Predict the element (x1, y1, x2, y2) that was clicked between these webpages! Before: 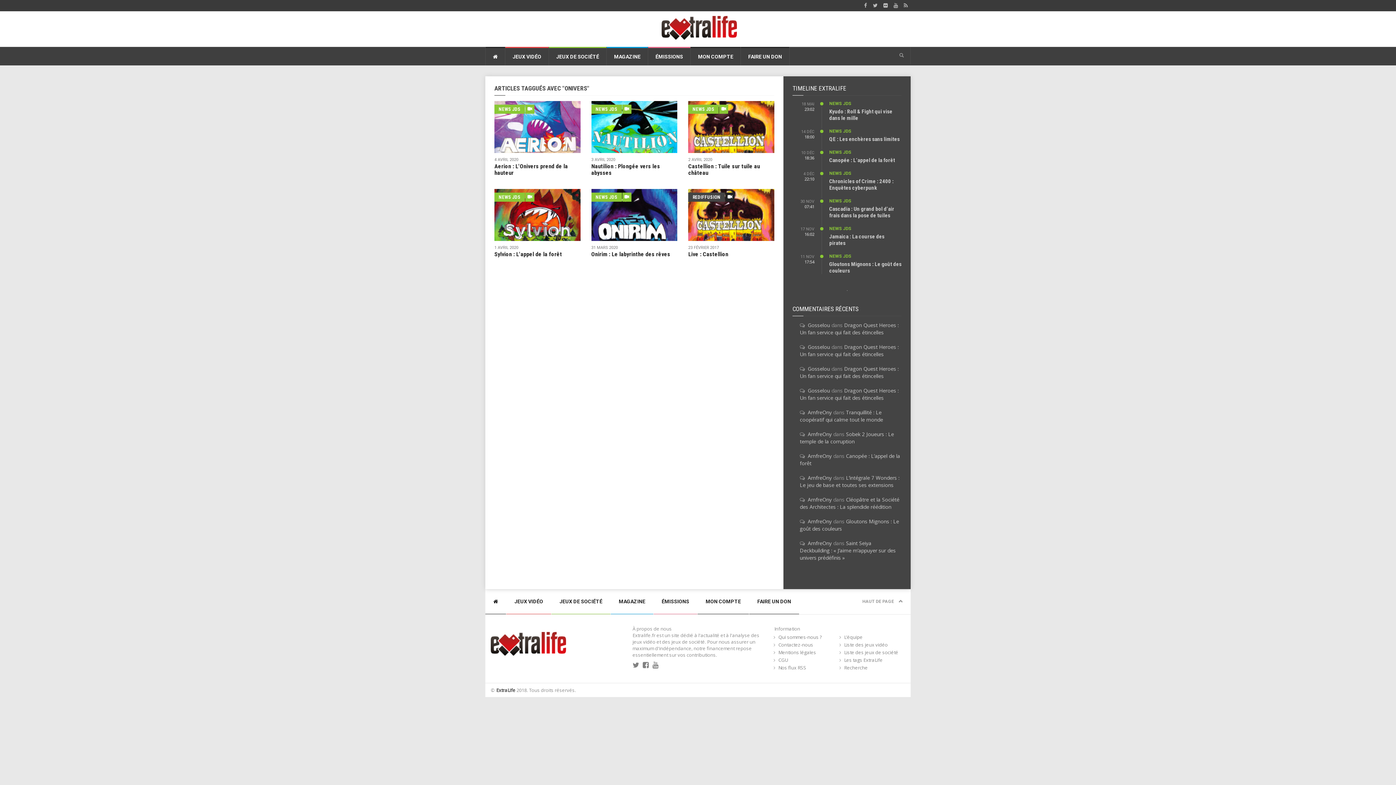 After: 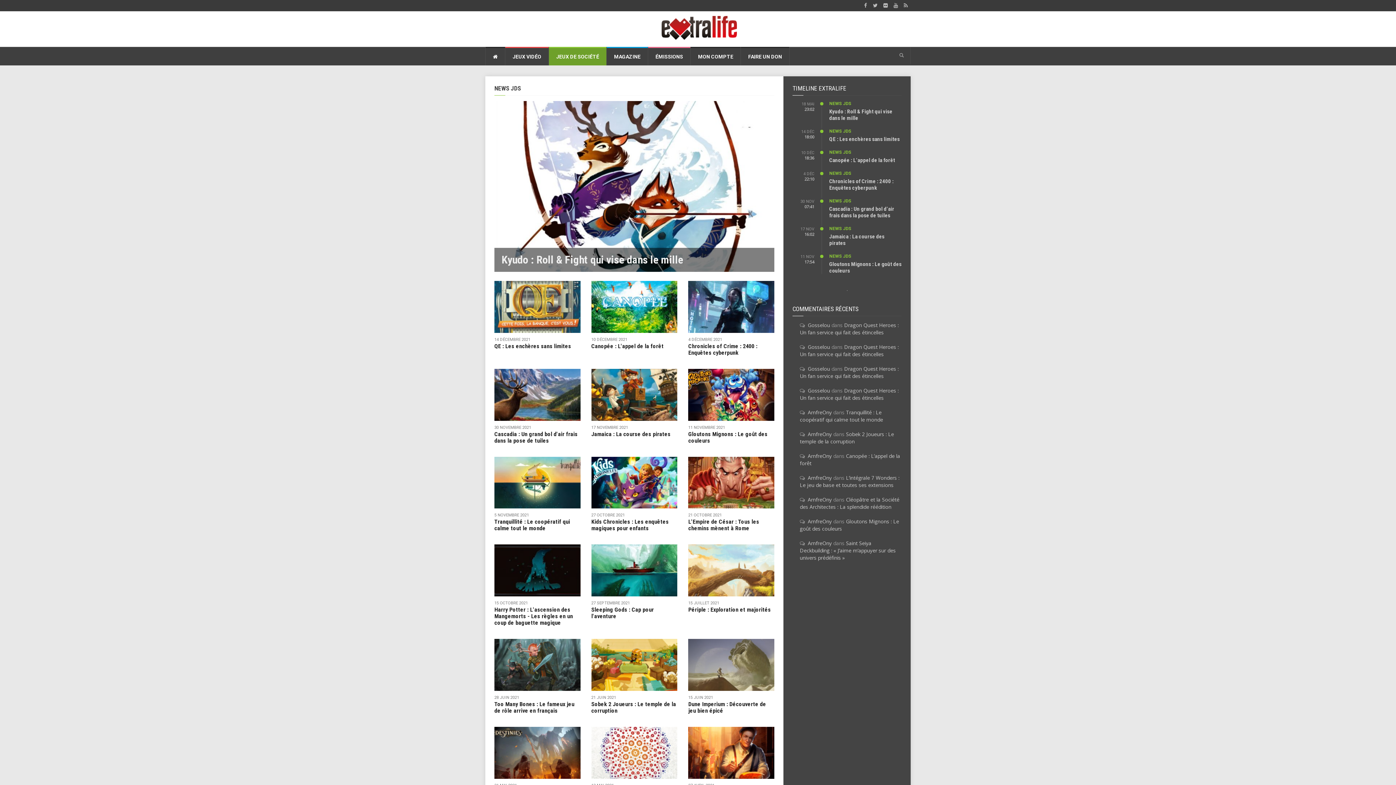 Action: label: NEWS JDS bbox: (829, 128, 851, 133)